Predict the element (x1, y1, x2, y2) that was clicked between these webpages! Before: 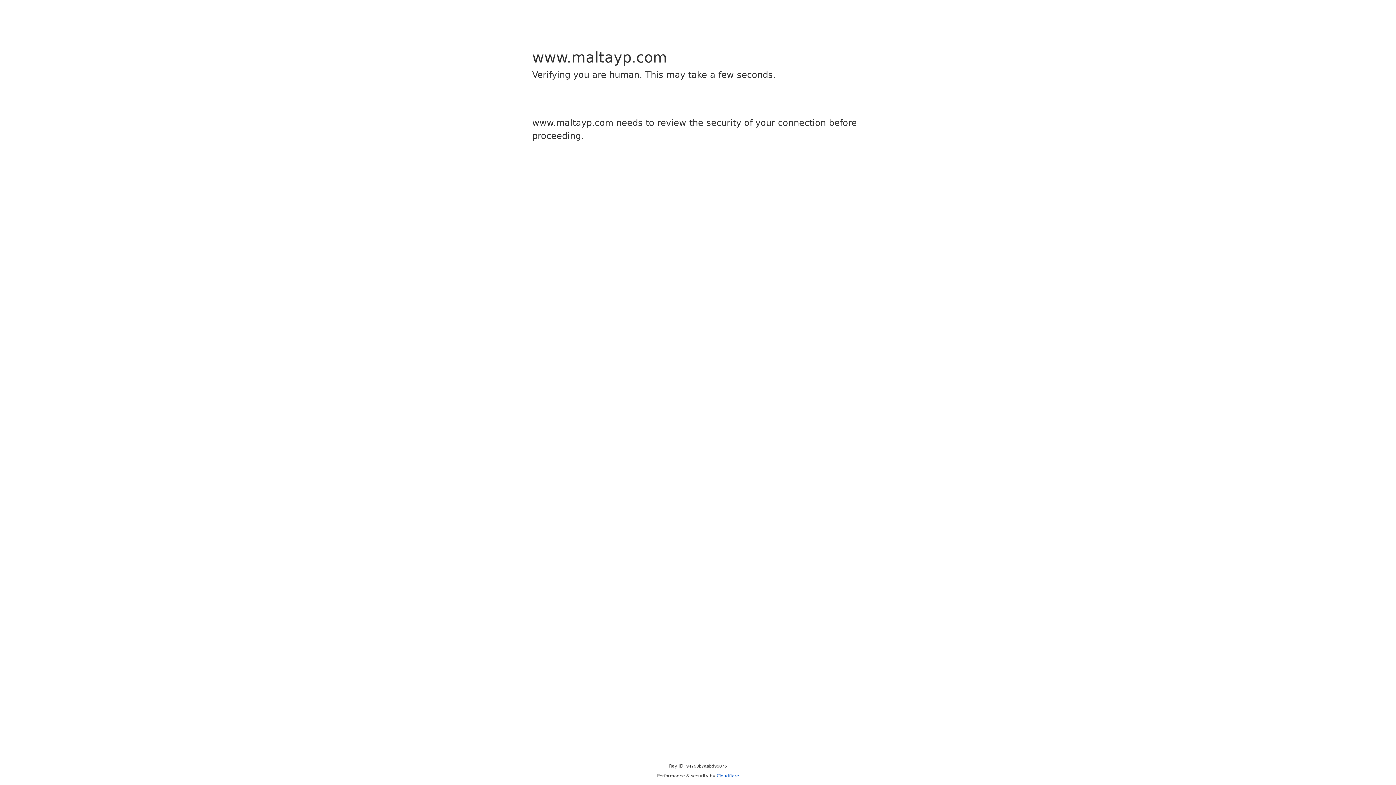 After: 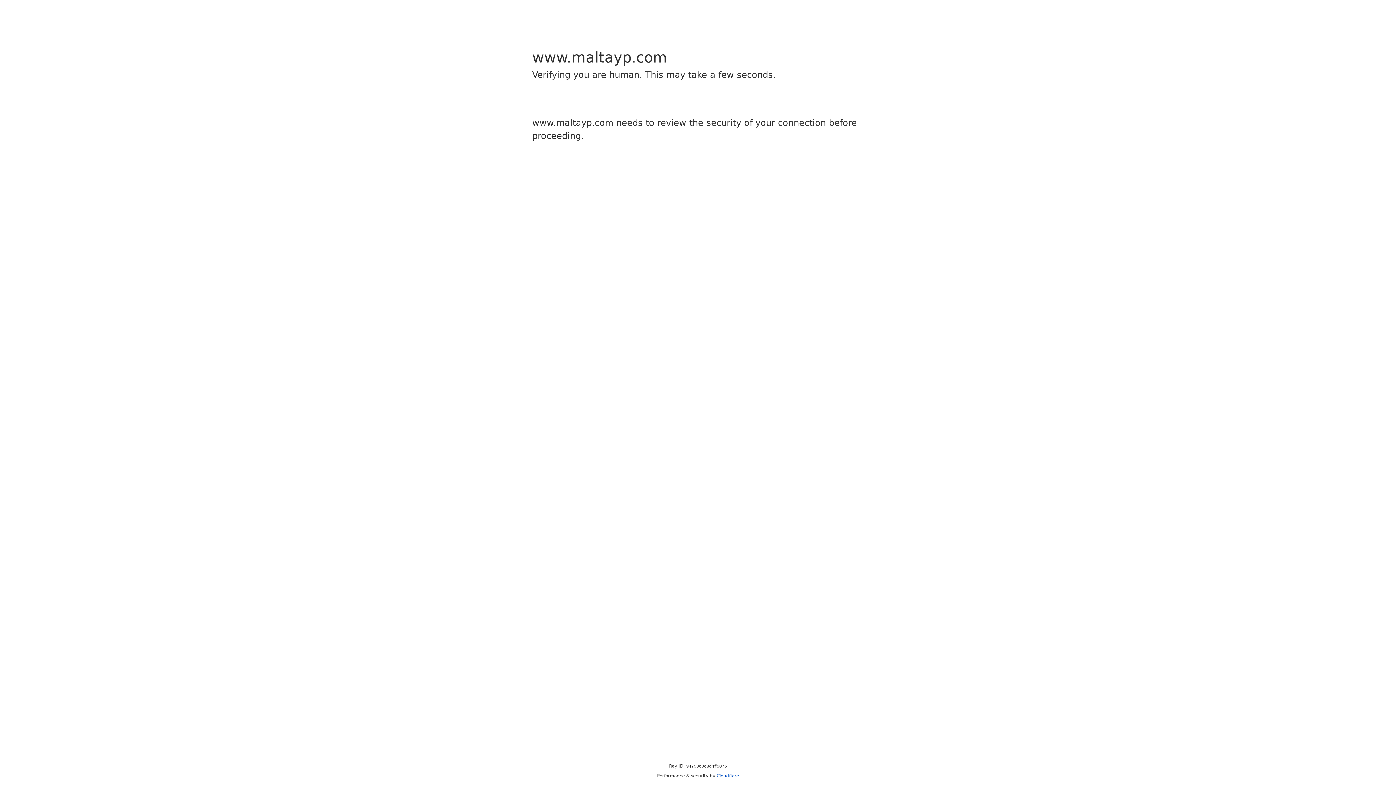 Action: bbox: (716, 773, 739, 778) label: Cloudflare